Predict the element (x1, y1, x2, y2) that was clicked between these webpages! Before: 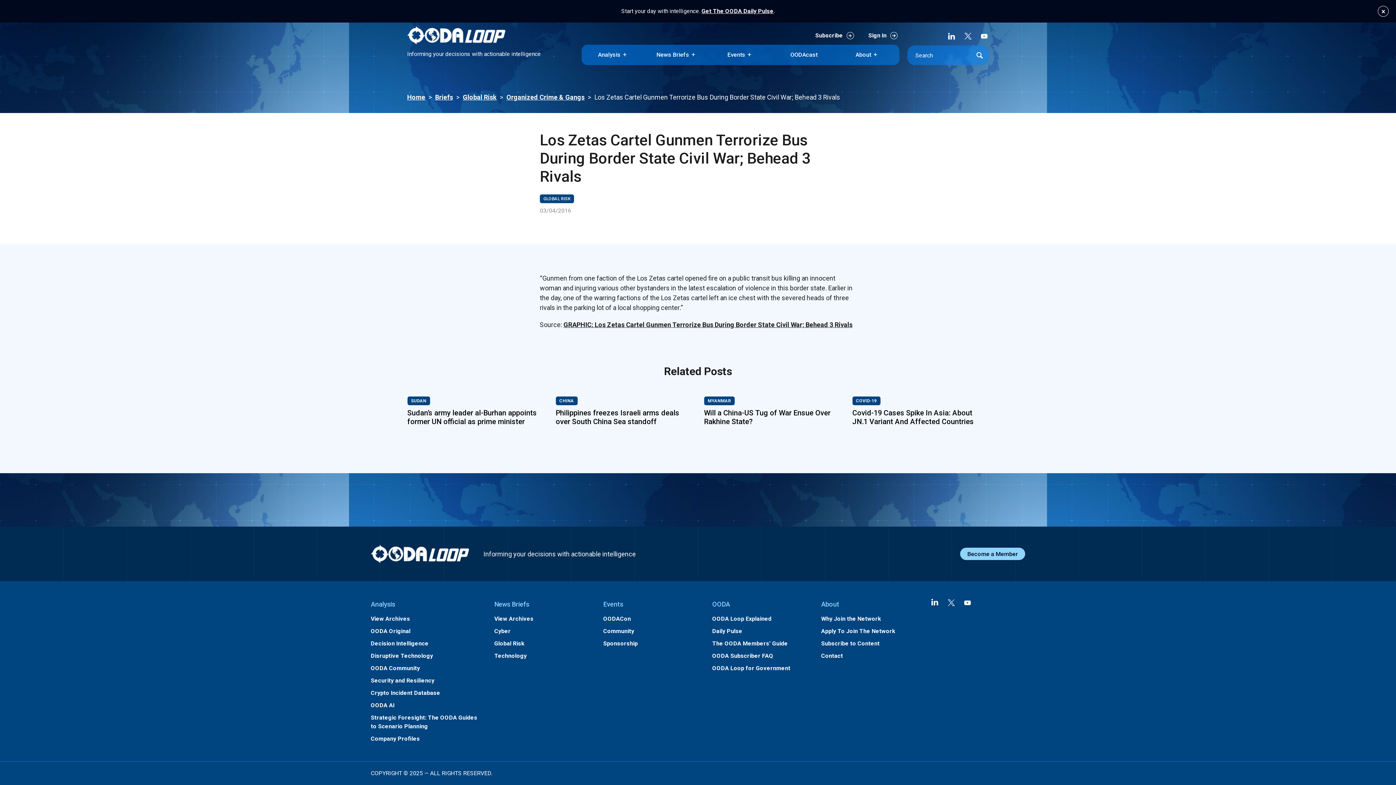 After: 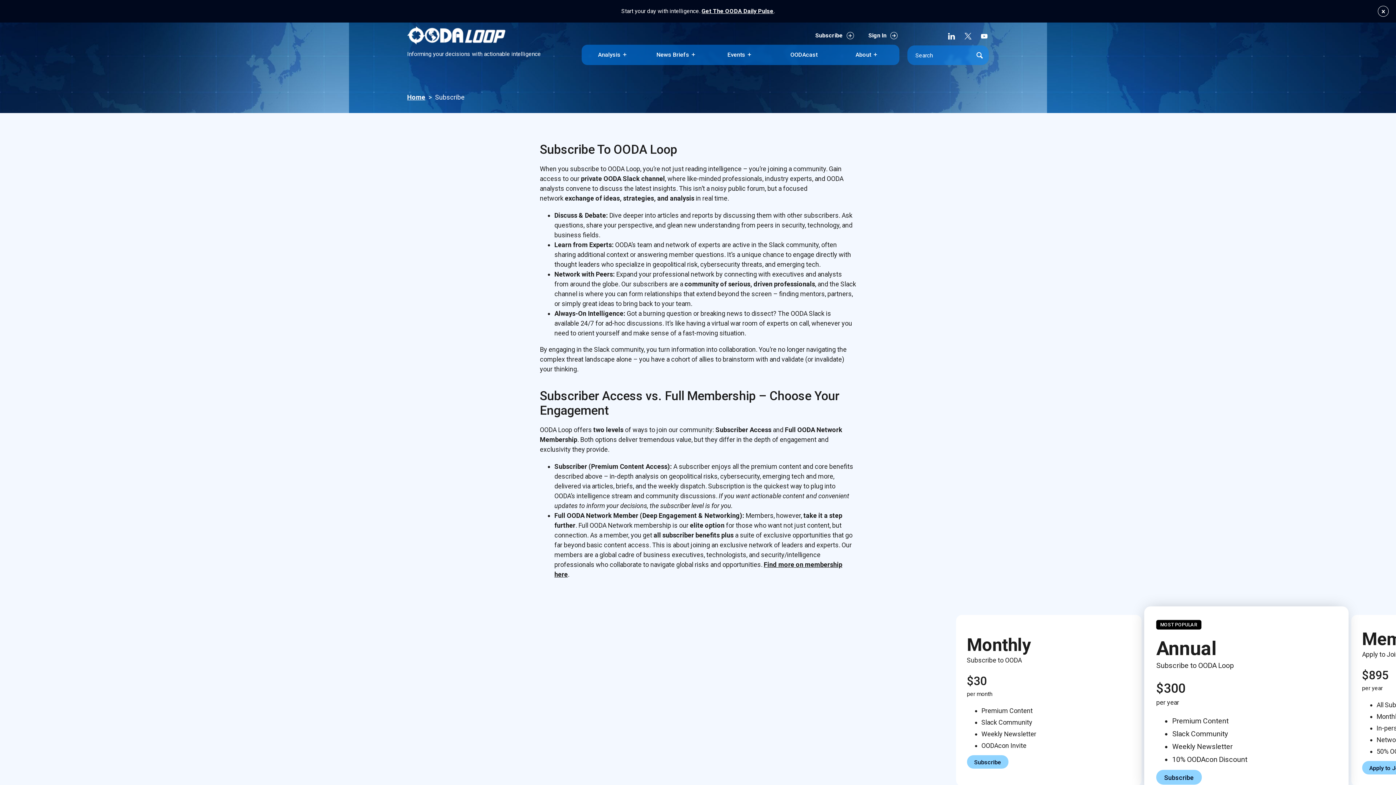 Action: bbox: (821, 640, 879, 647) label: Subscribe to Content